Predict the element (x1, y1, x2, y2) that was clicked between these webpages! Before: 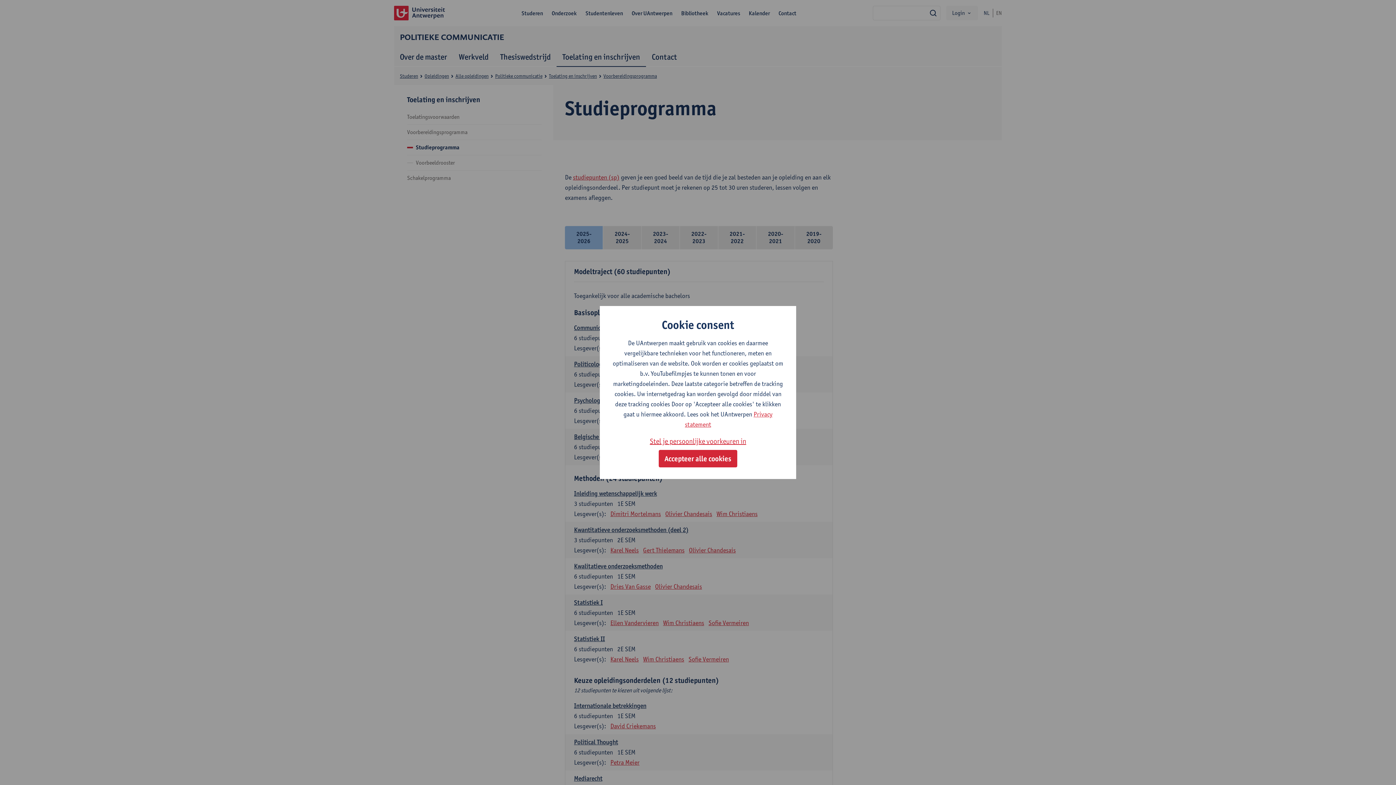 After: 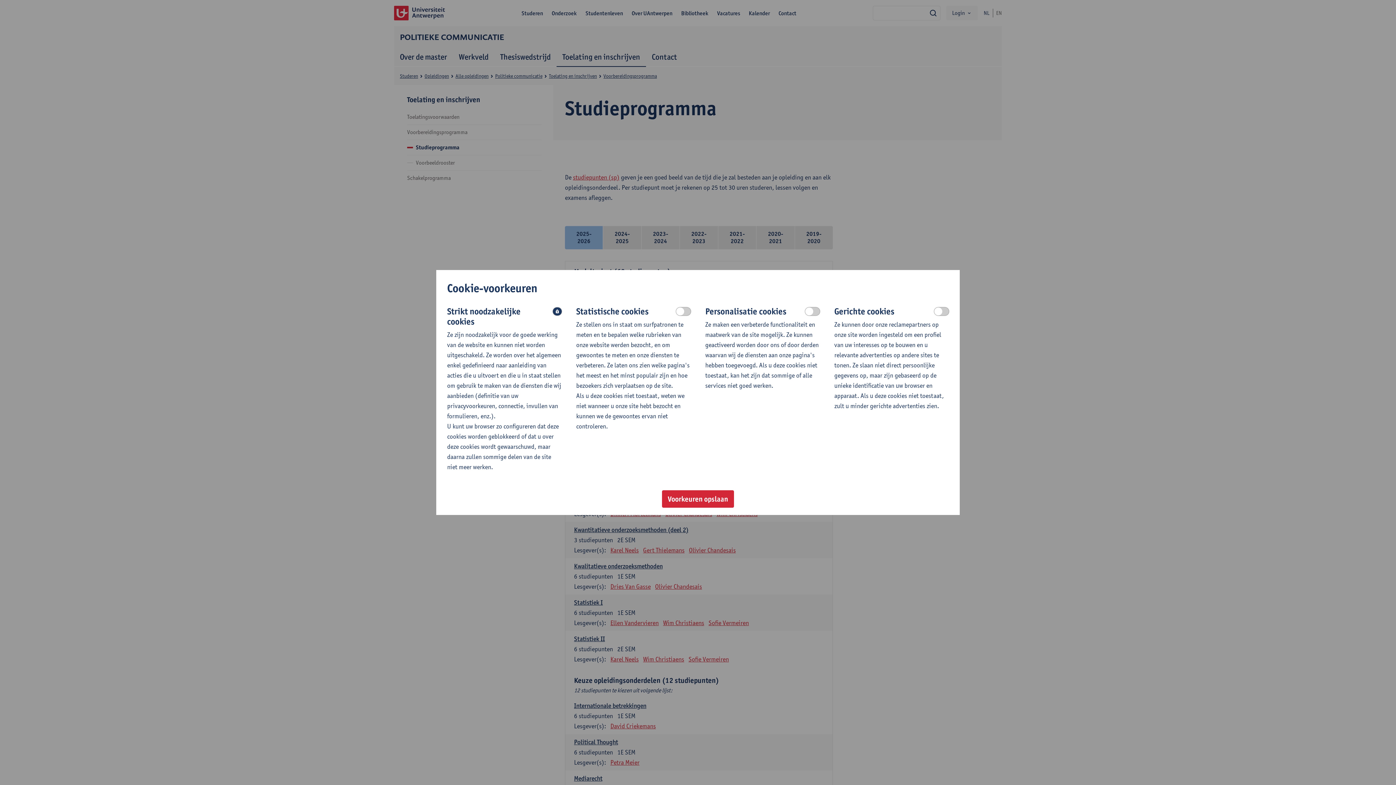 Action: bbox: (650, 435, 746, 447) label: Stel je persoonlijke voorkeuren in